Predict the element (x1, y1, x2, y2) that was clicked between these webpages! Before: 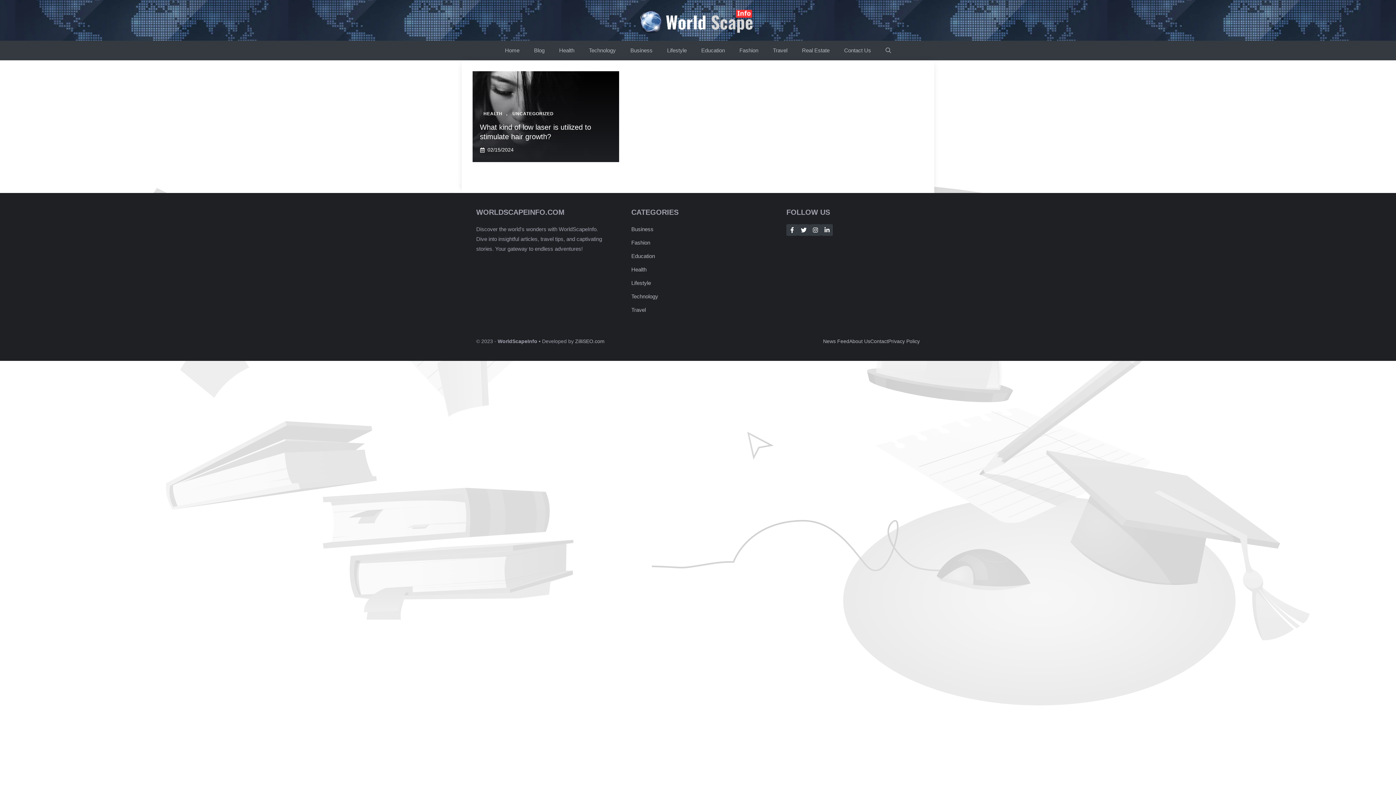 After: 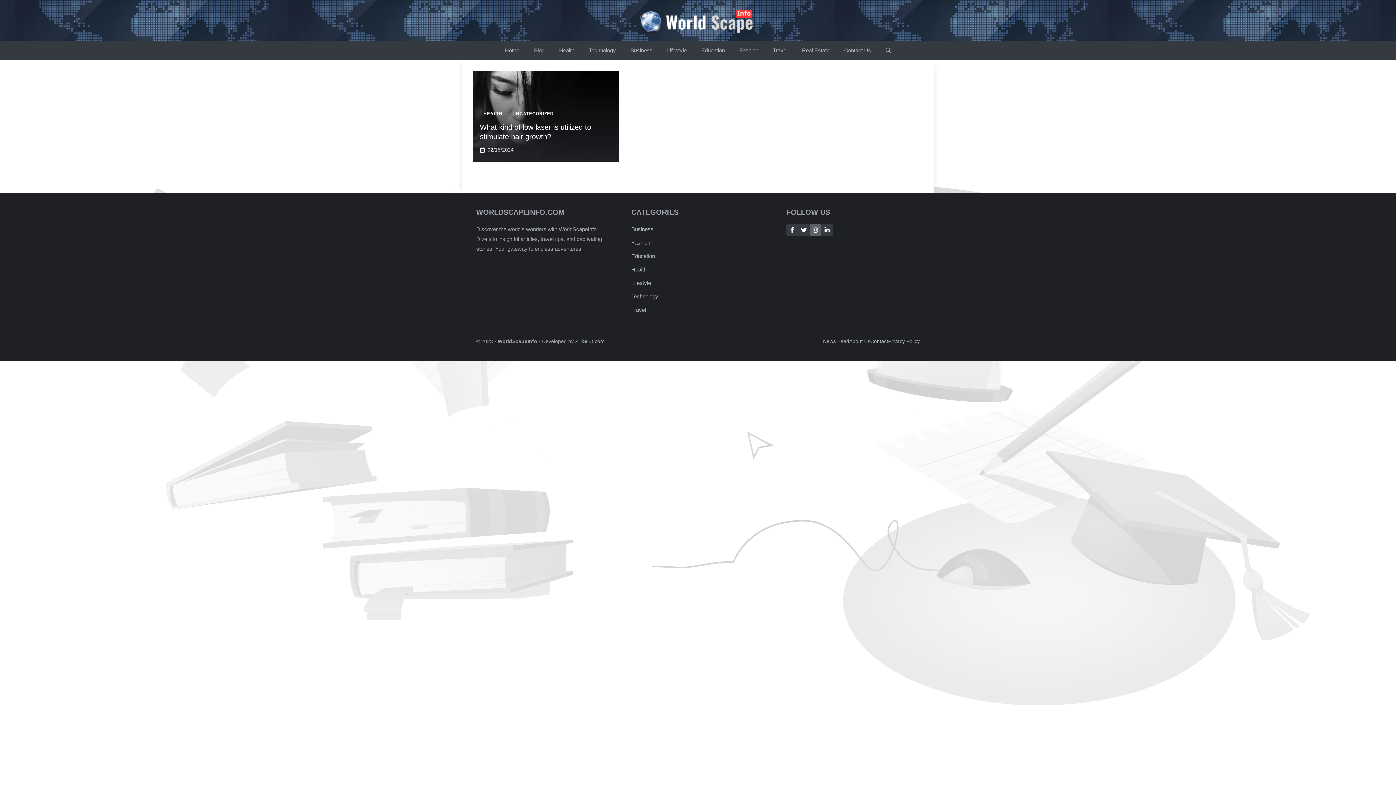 Action: label: Follow Us on Instagram bbox: (809, 224, 821, 236)